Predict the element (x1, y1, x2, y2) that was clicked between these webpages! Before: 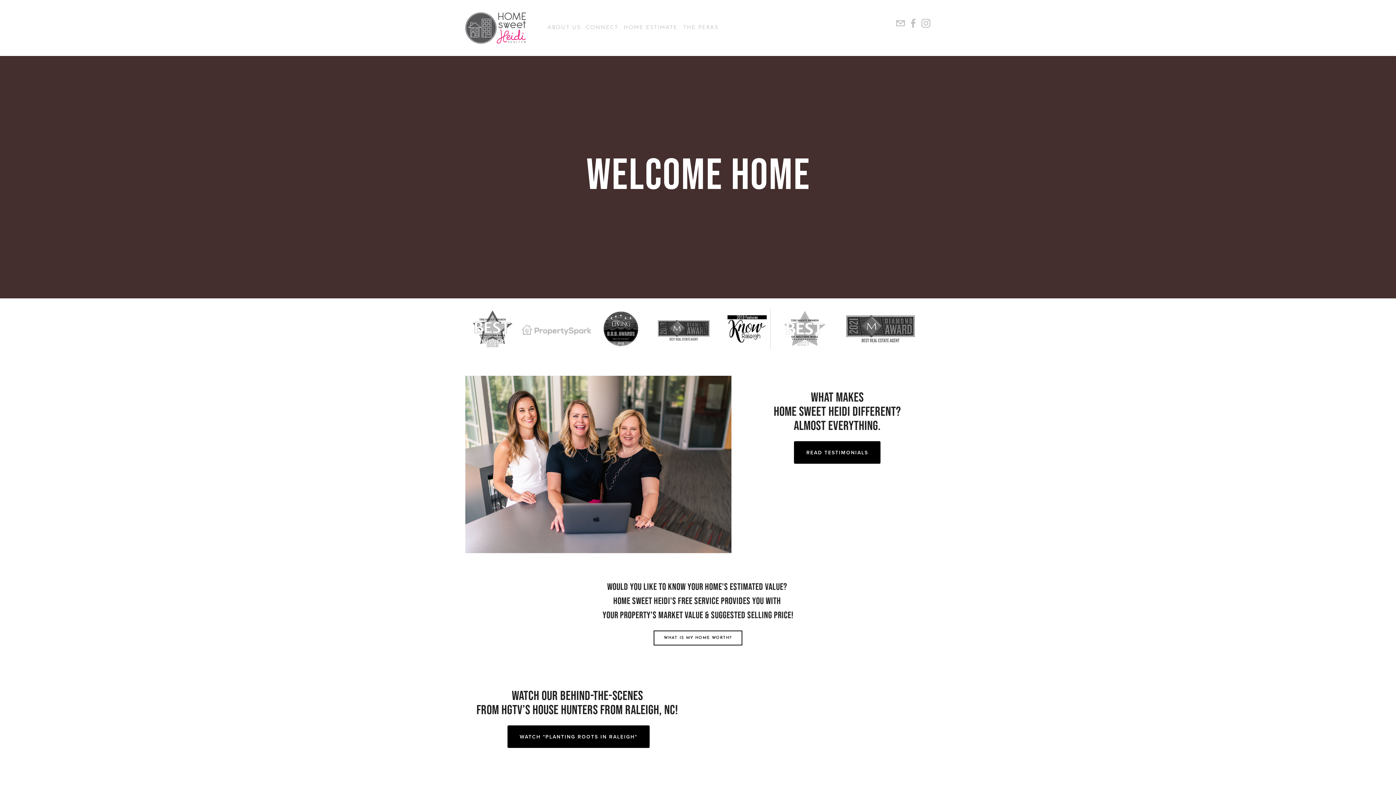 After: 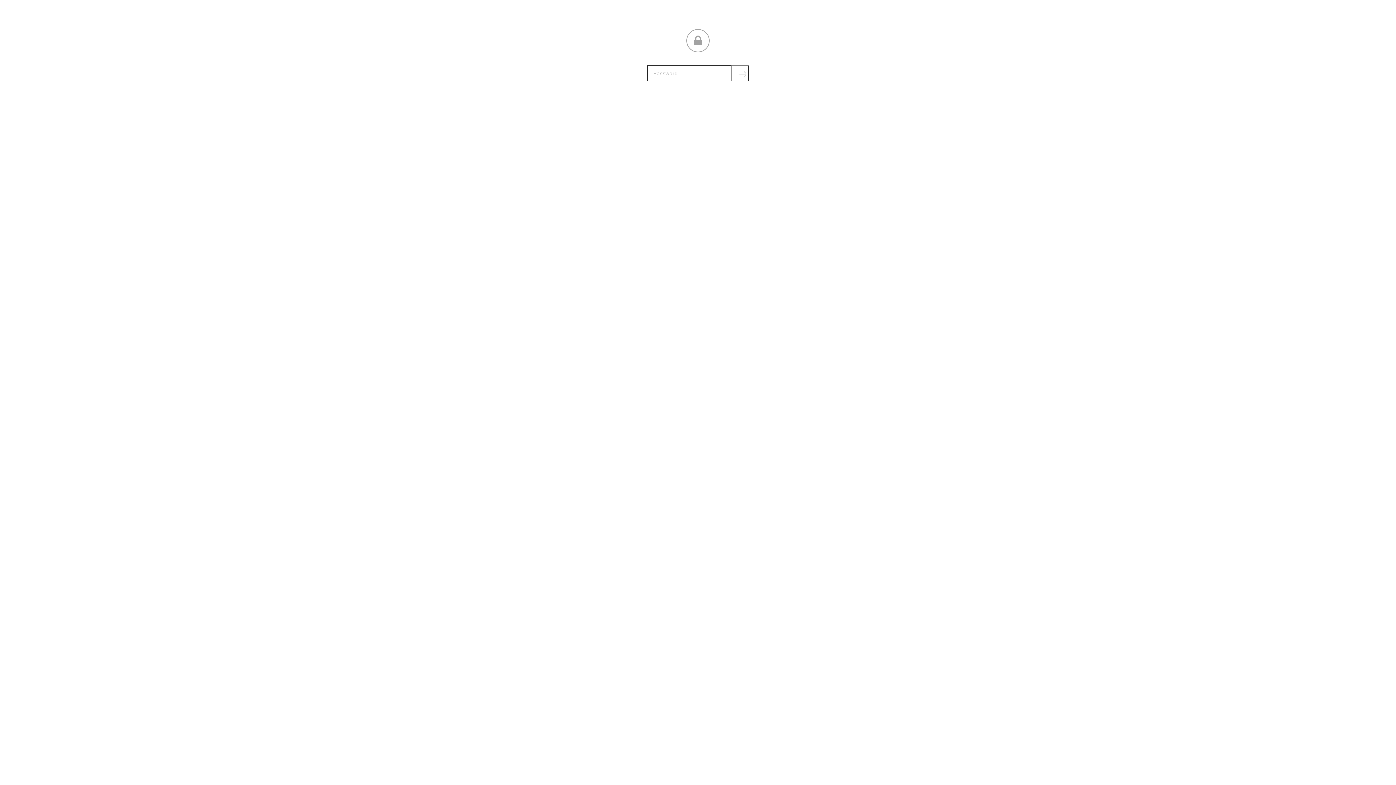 Action: bbox: (680, 22, 721, 34) label: THE PERKS